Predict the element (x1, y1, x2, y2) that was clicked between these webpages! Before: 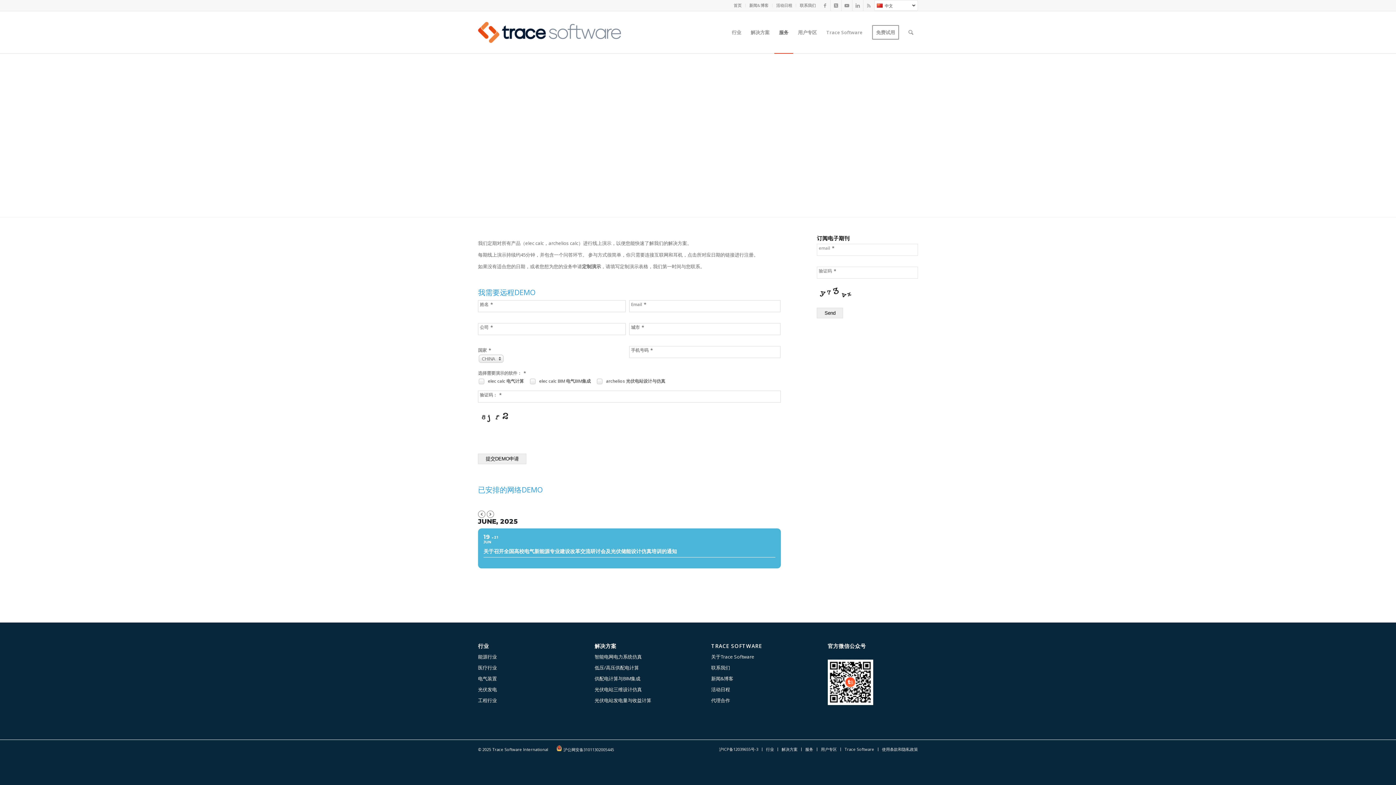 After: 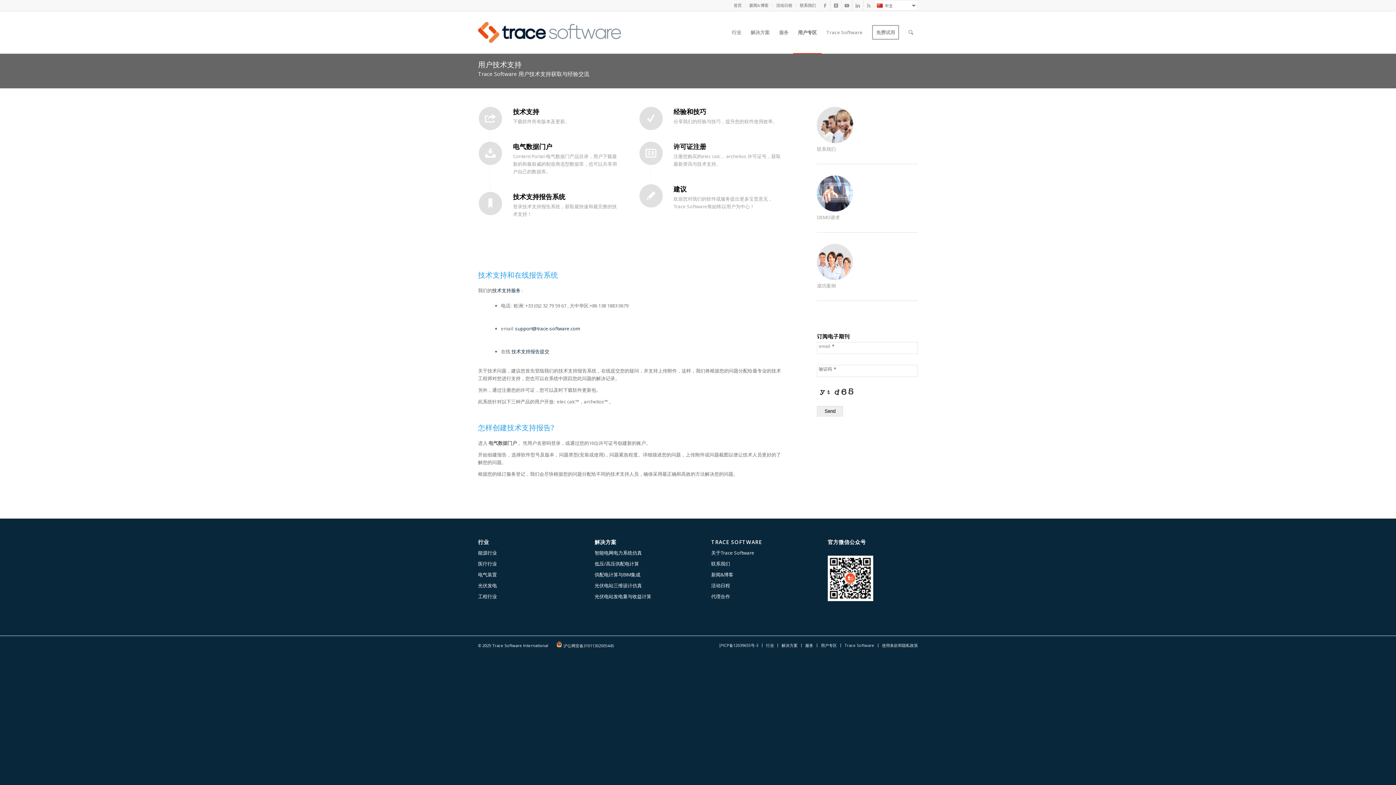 Action: label: 用户专区 bbox: (793, 11, 821, 53)